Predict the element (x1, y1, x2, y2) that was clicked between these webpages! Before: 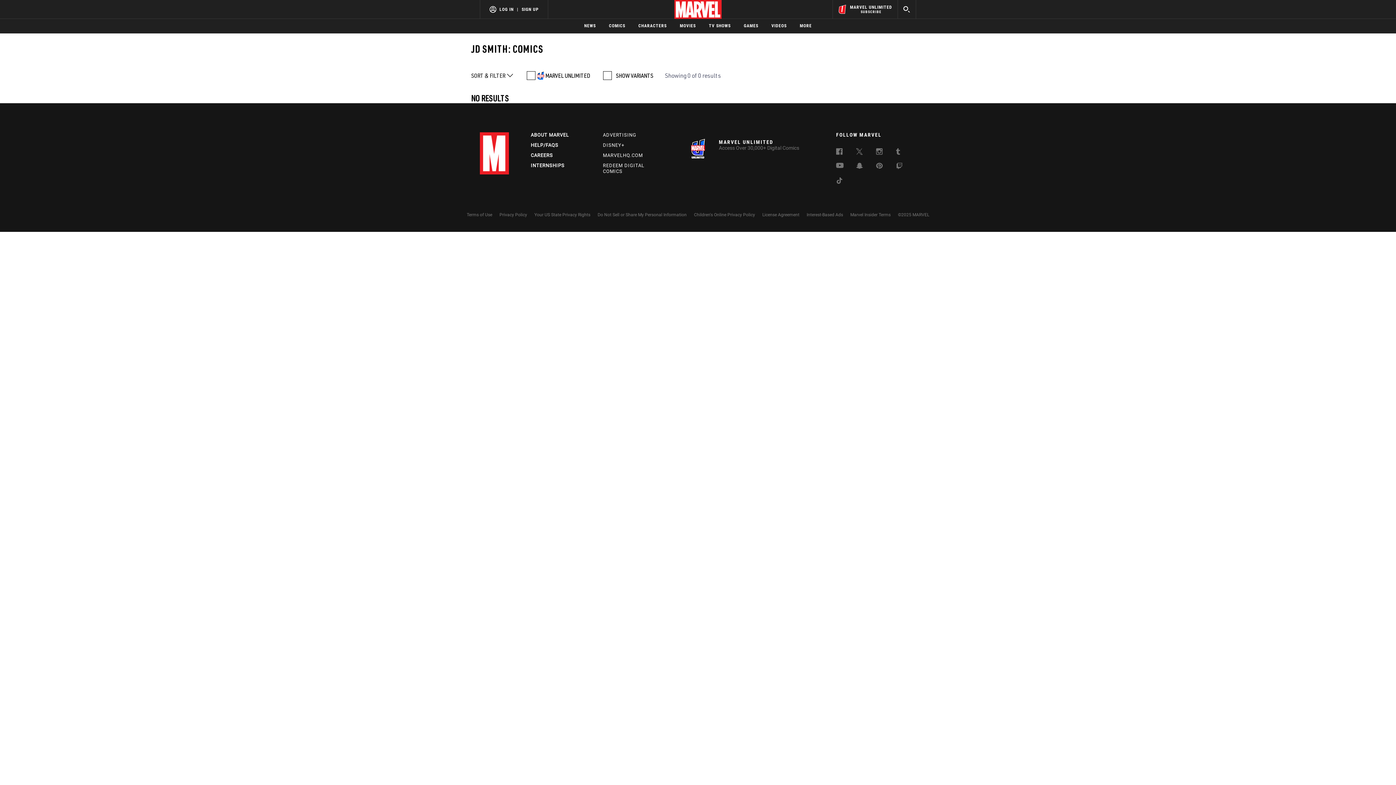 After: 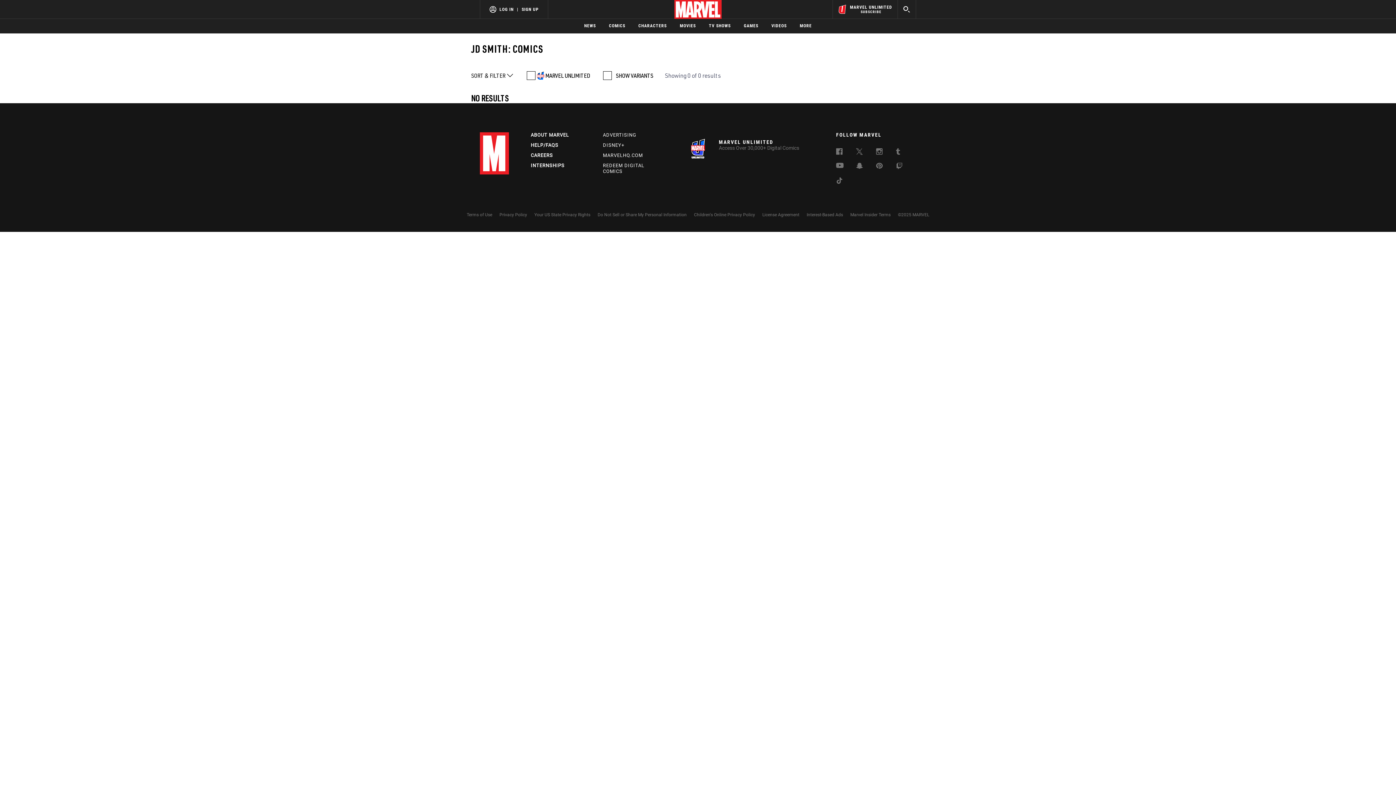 Action: label: LOG IN bbox: (499, 6, 513, 11)